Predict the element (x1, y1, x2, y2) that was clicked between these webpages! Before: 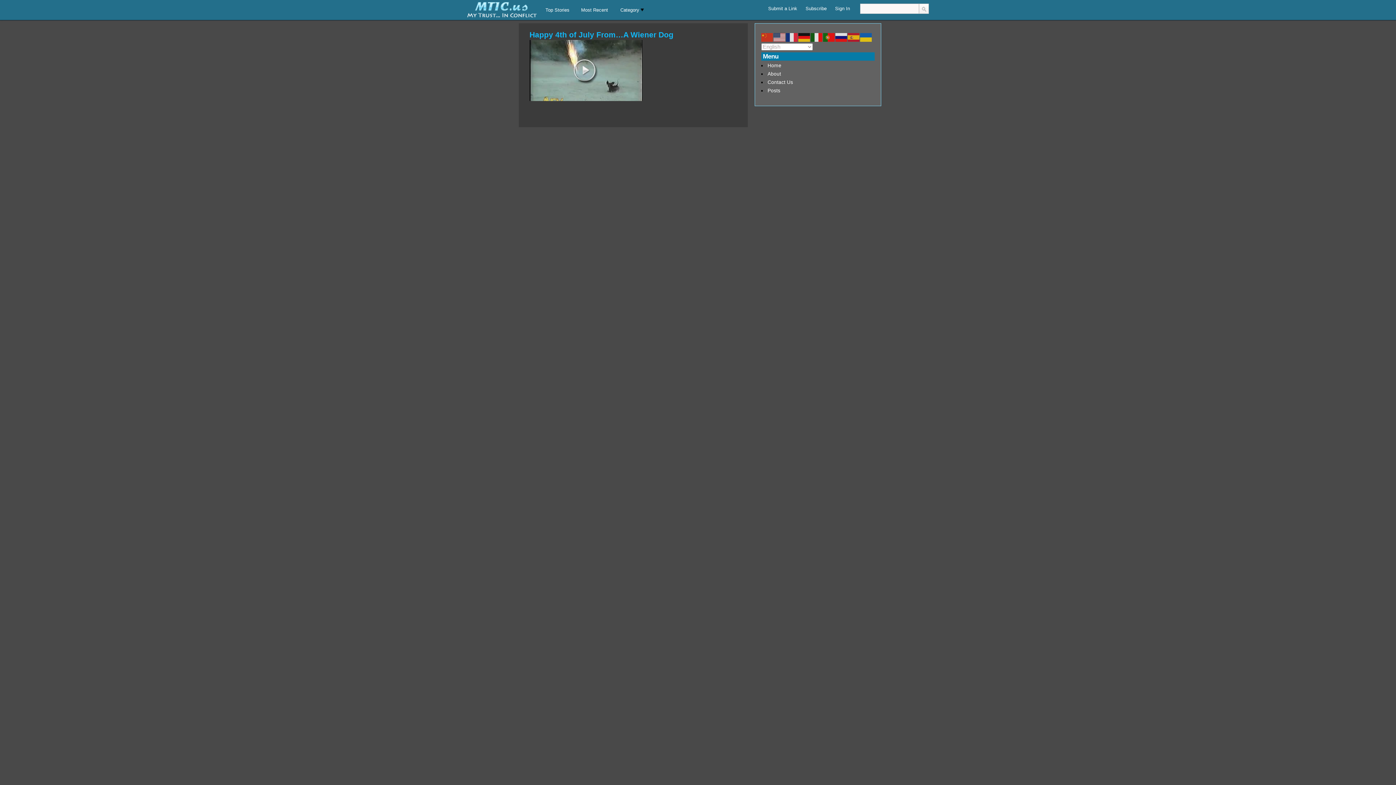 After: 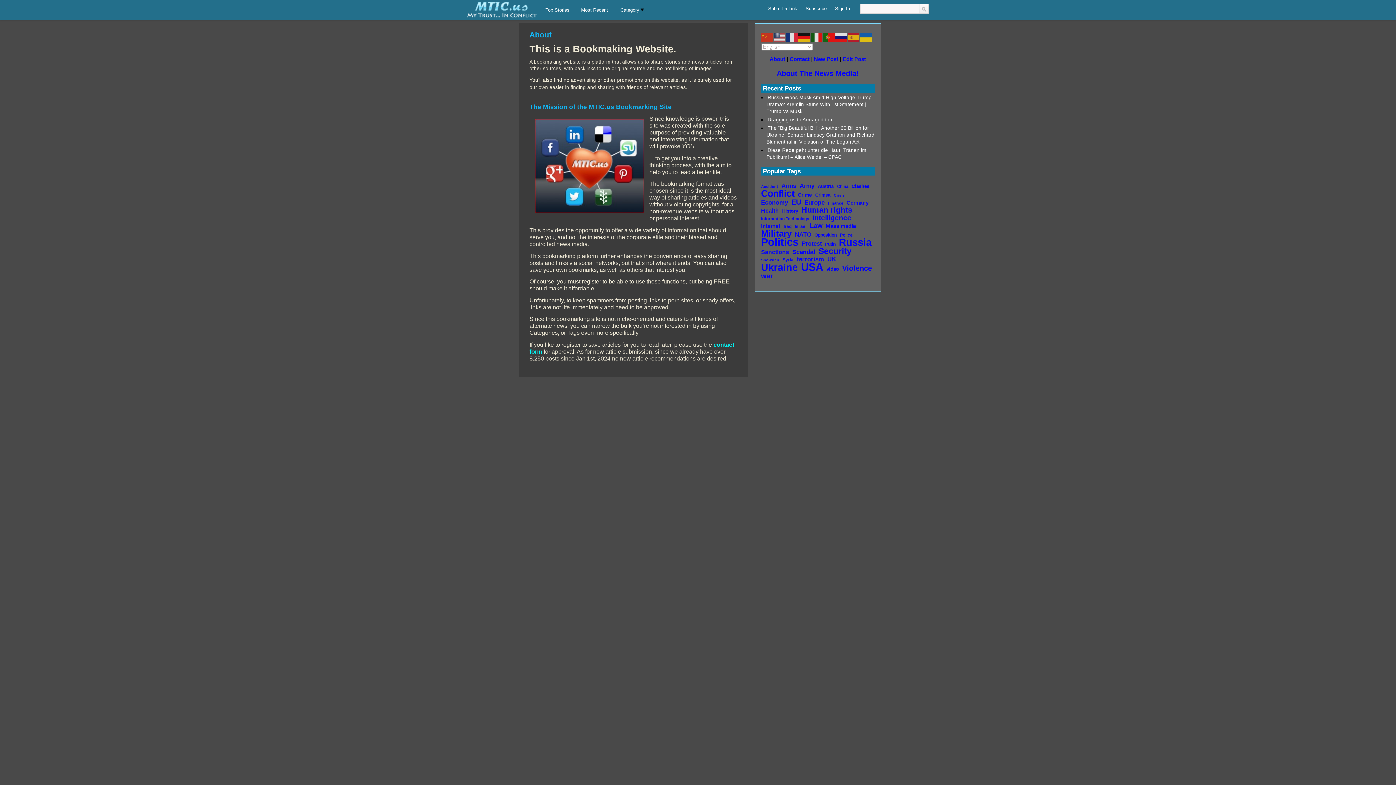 Action: bbox: (766, 70, 782, 77) label: About